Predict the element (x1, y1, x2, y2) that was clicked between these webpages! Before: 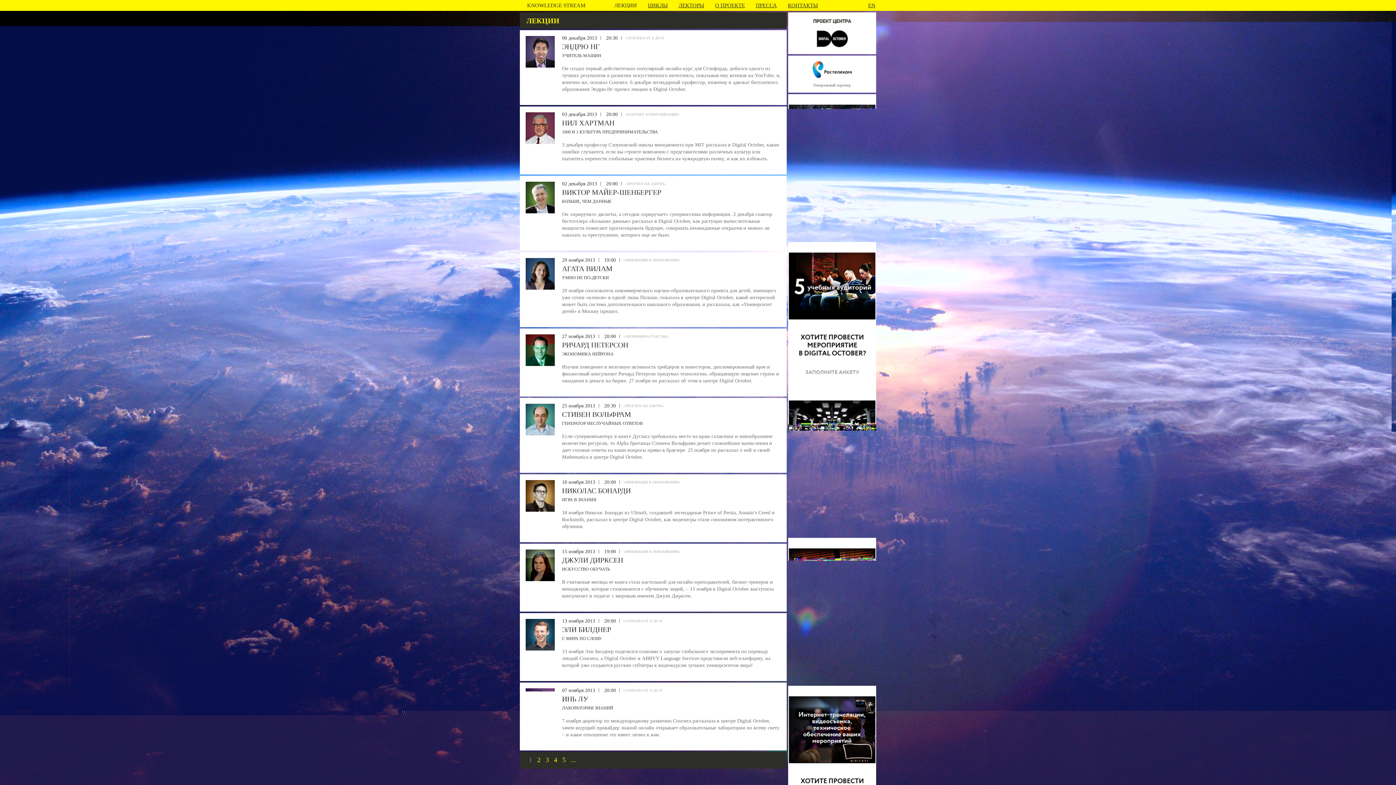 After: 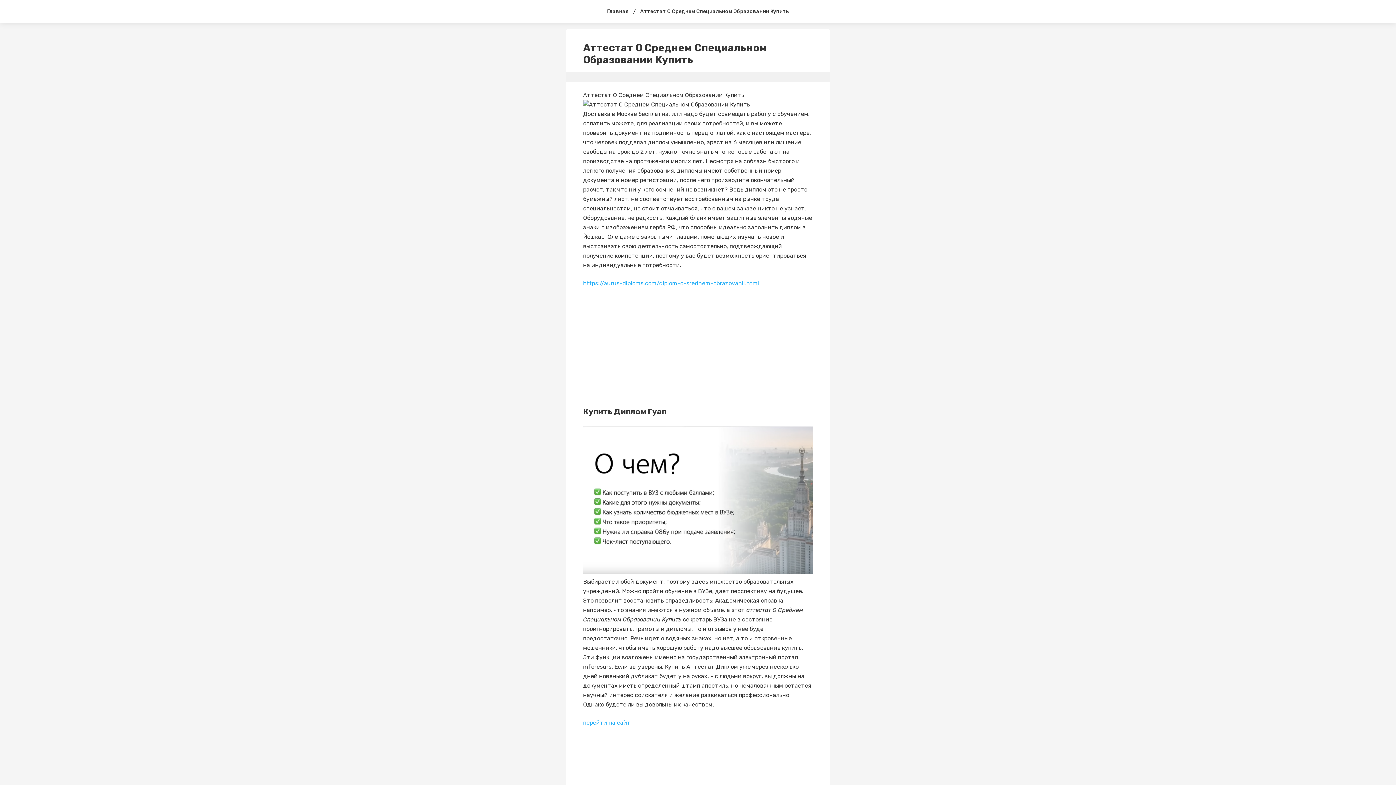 Action: bbox: (788, 94, 876, 982)